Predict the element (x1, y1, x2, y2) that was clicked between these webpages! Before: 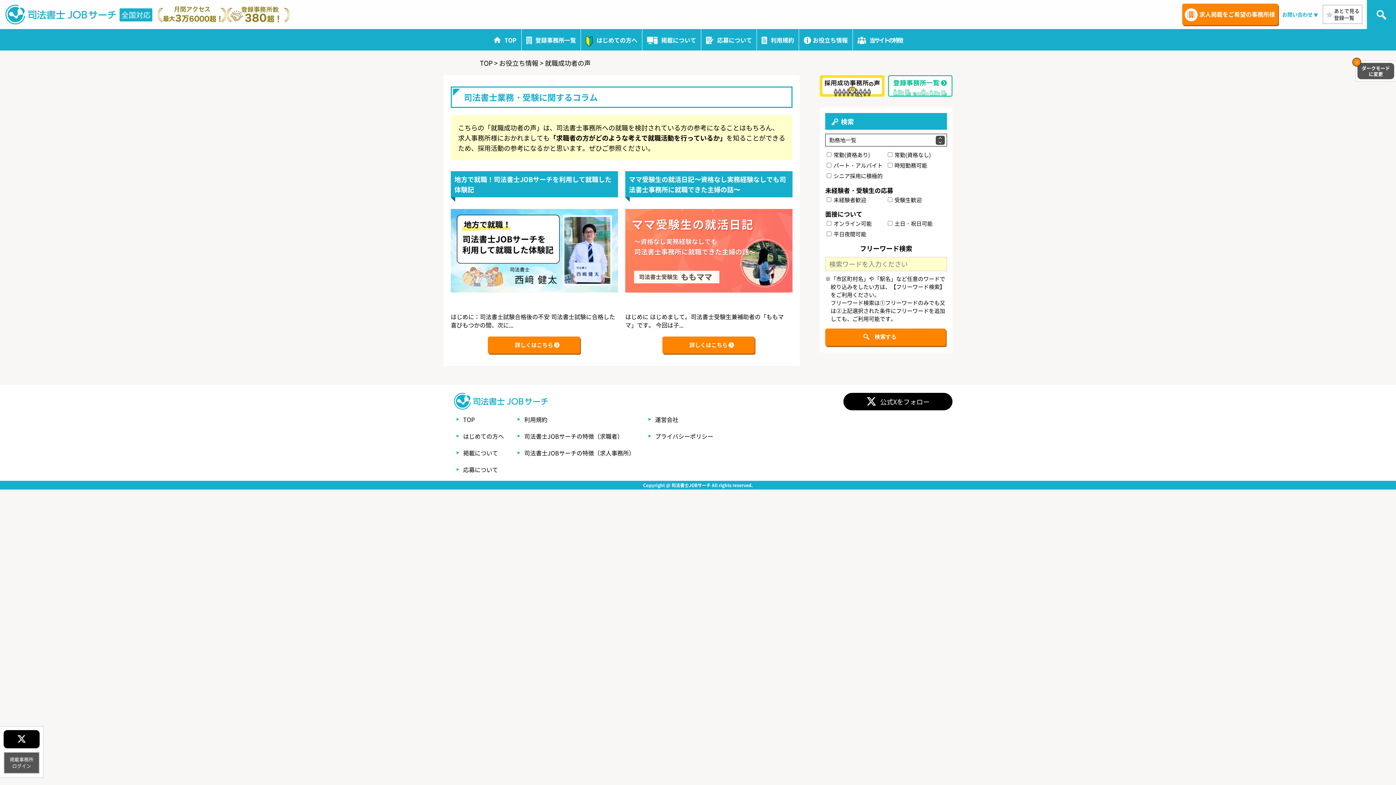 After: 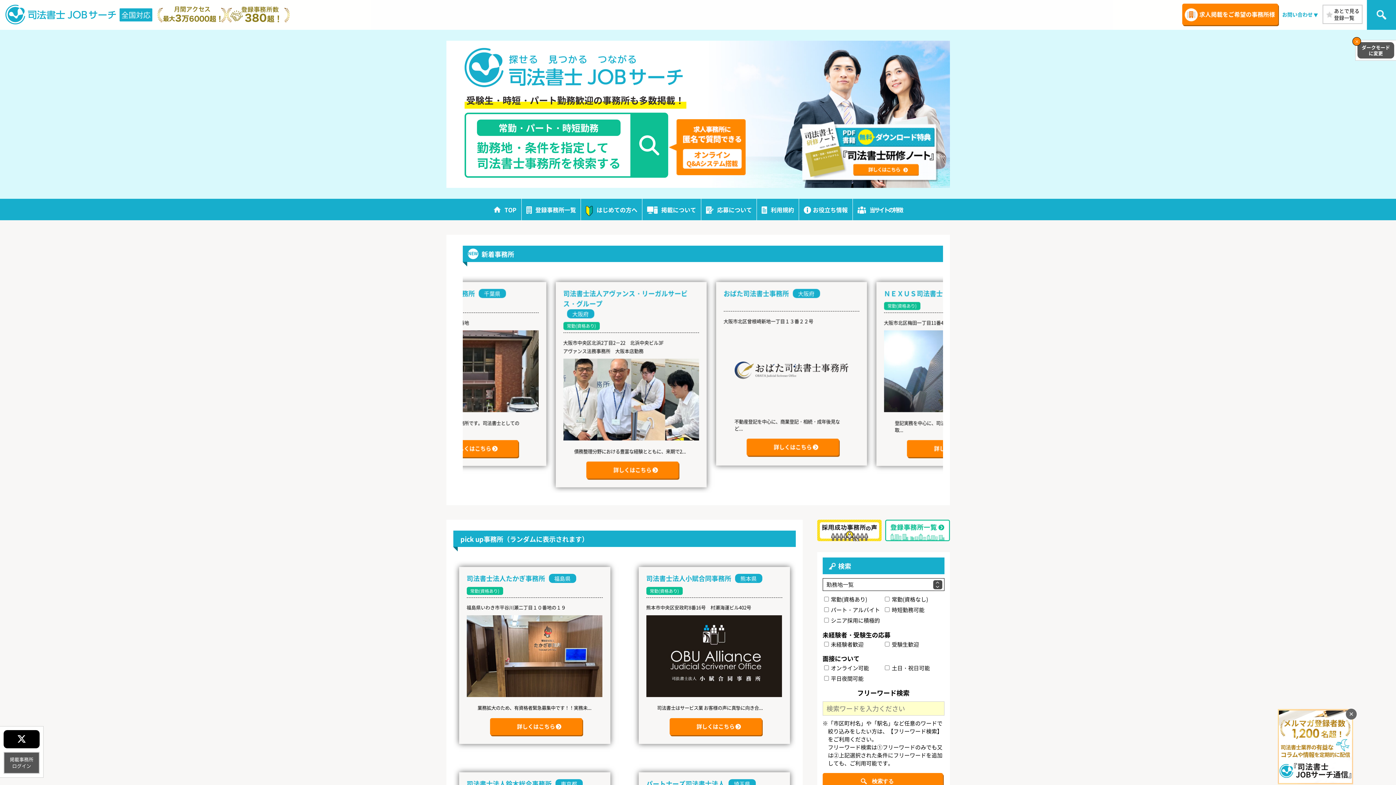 Action: label: TOP bbox: (463, 415, 474, 424)